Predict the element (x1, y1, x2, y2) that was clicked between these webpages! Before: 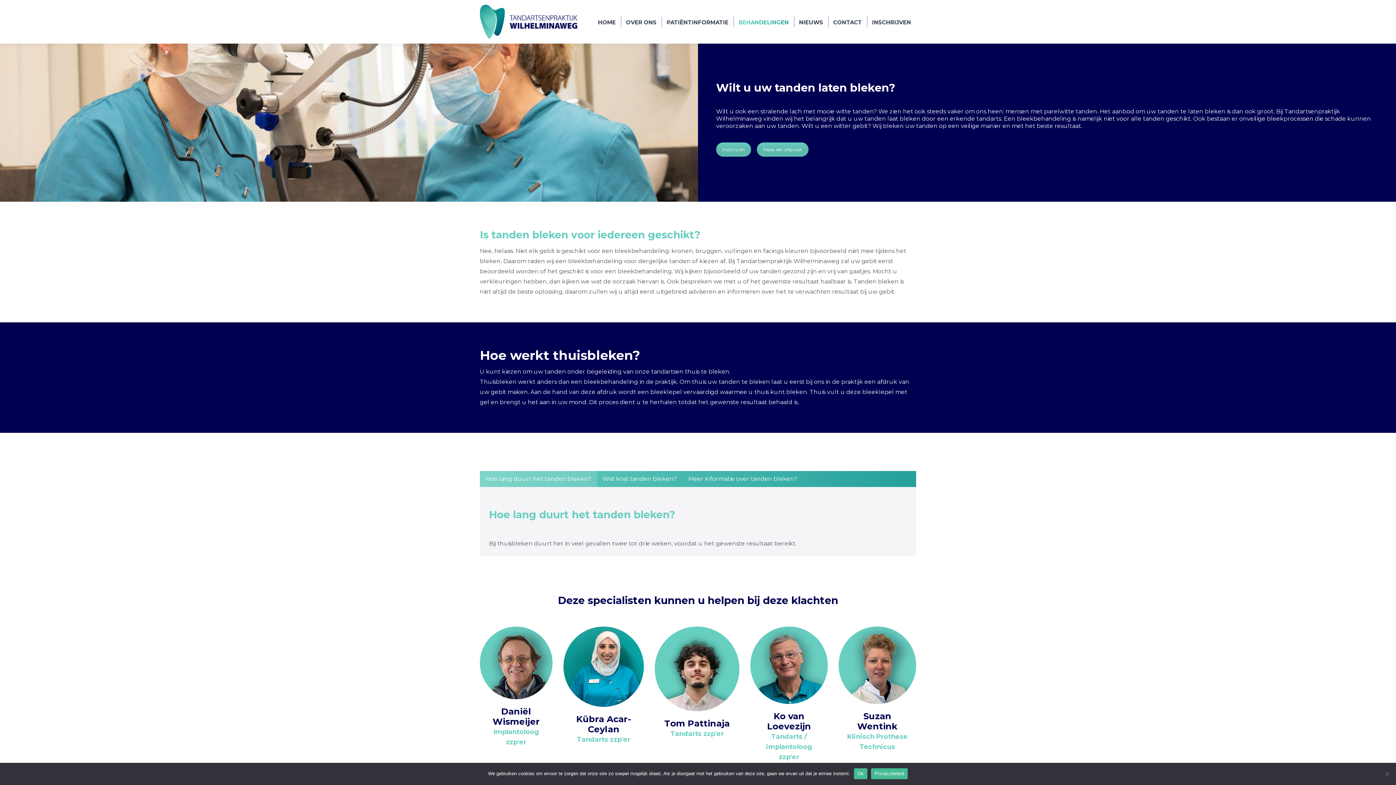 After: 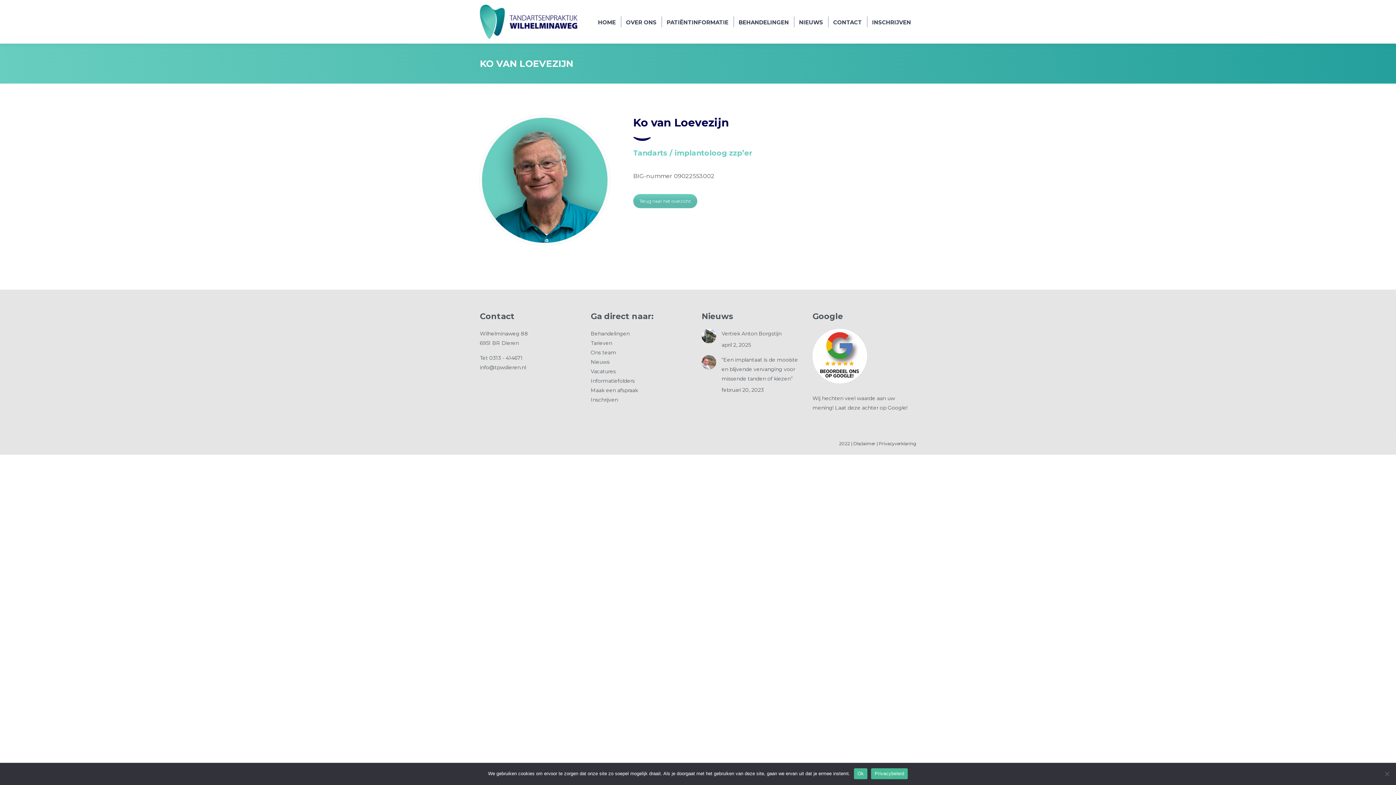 Action: bbox: (767, 711, 811, 732) label: Ko van Loevezijn